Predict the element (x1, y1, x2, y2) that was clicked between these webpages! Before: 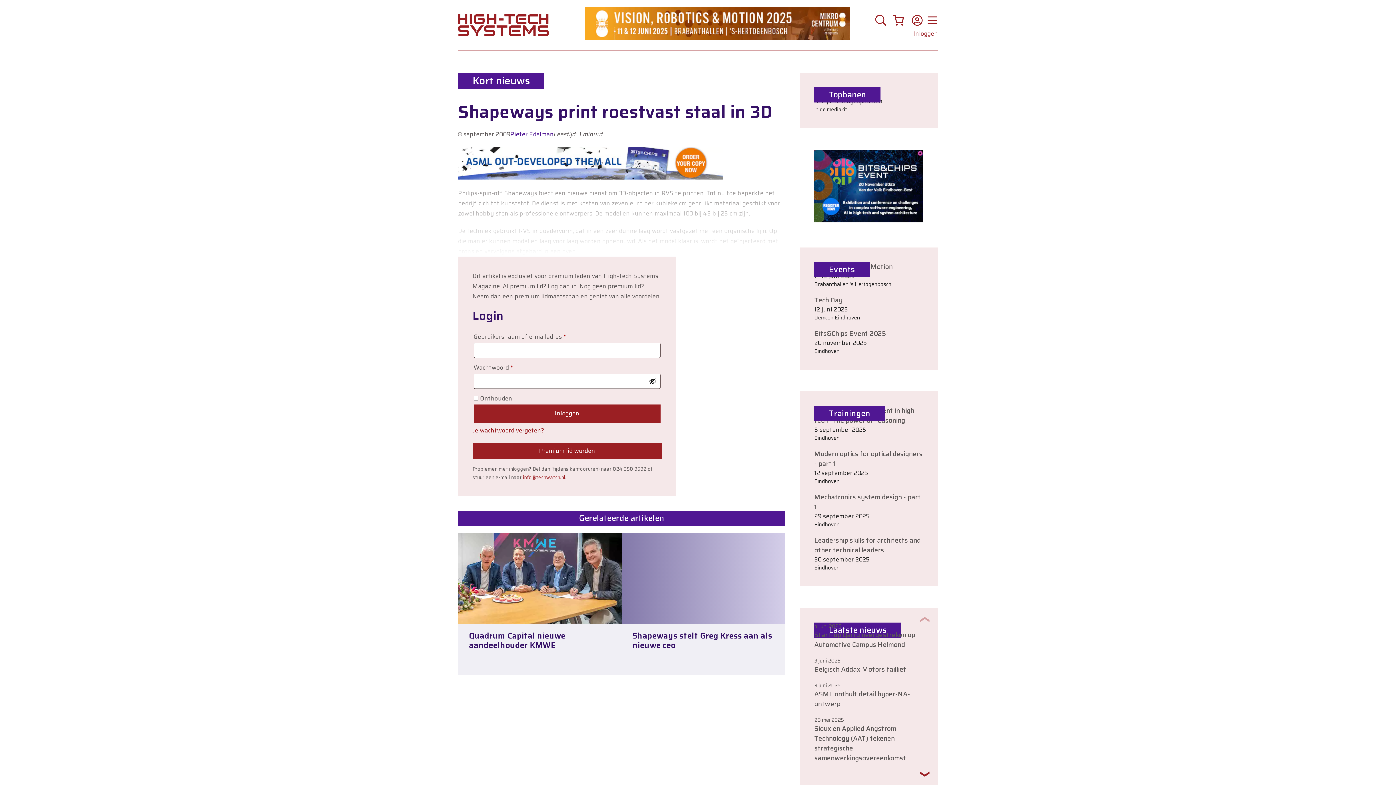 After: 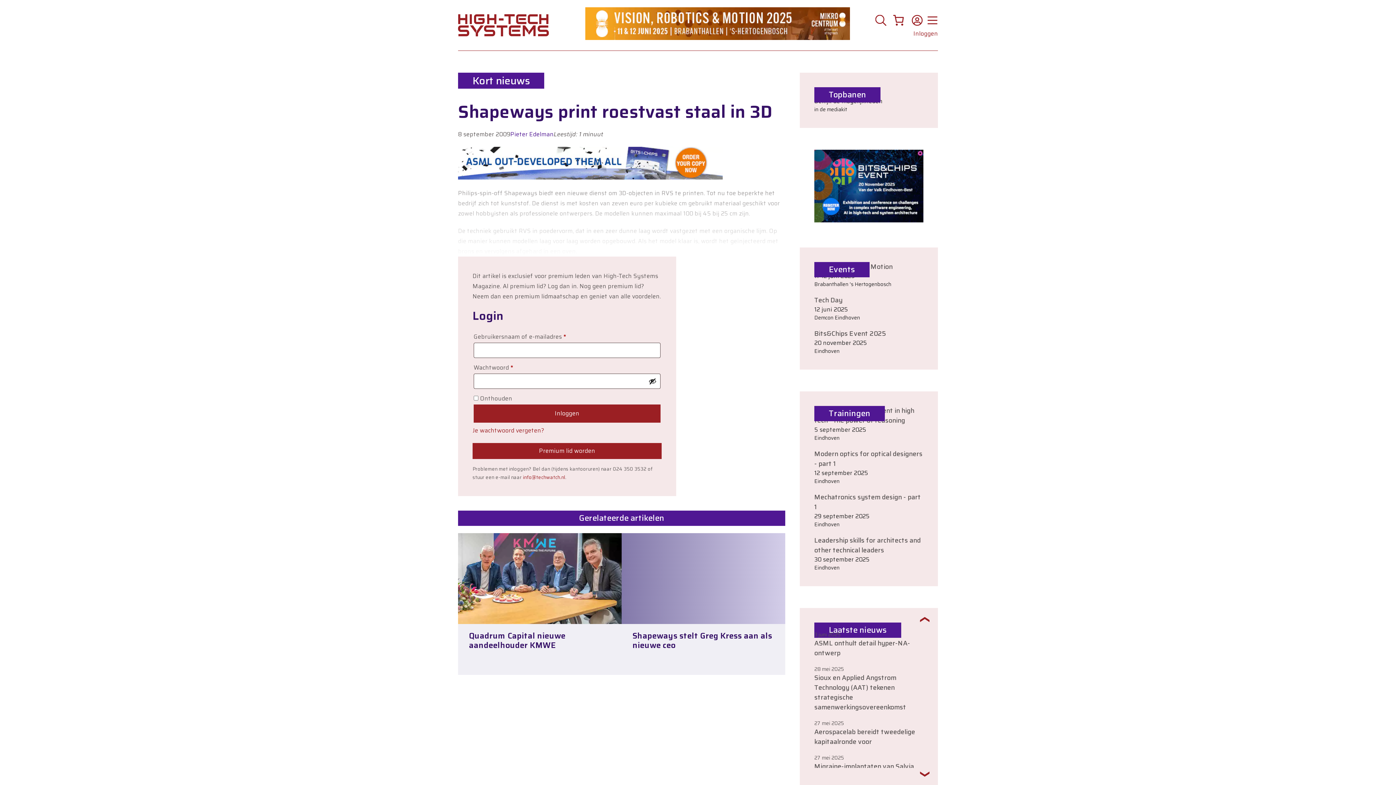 Action: bbox: (920, 769, 930, 779) label: Next slide